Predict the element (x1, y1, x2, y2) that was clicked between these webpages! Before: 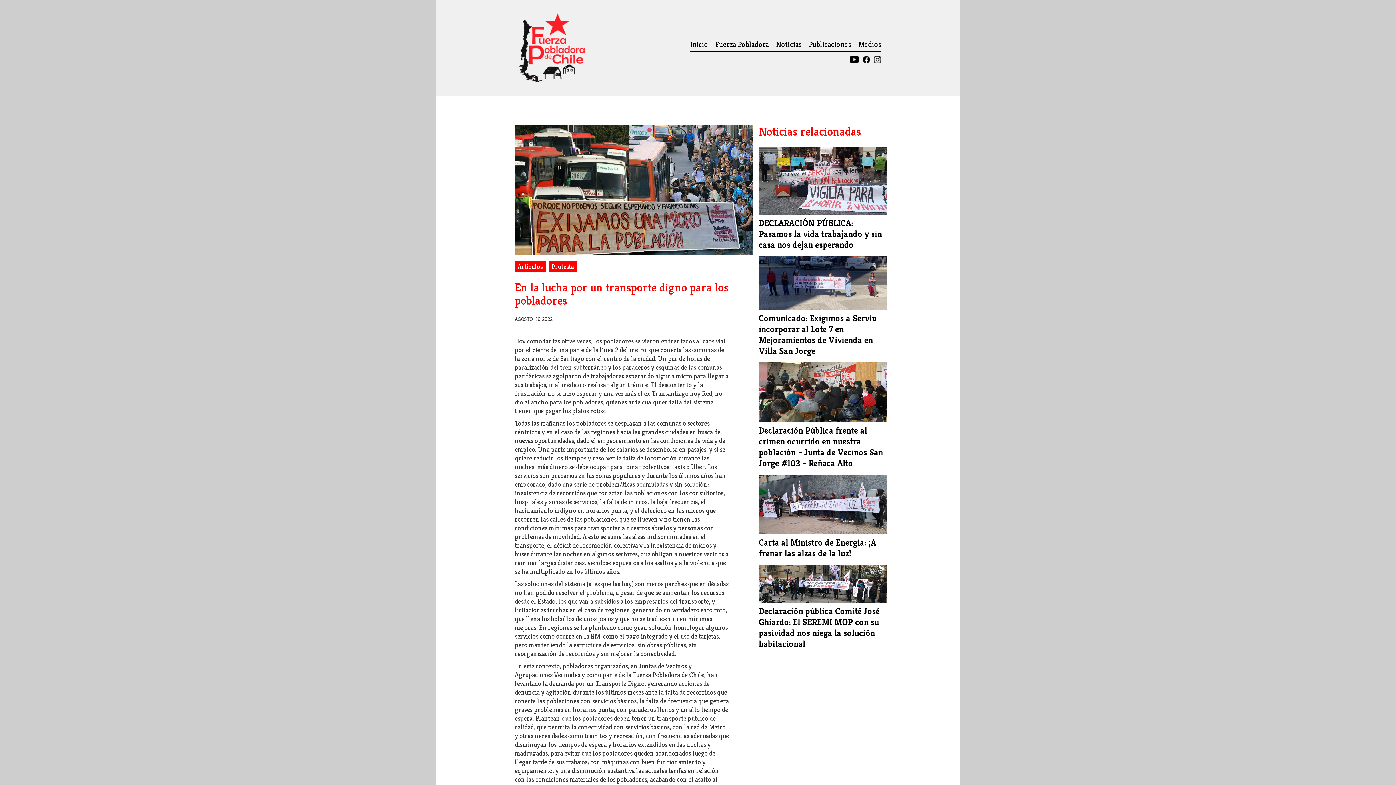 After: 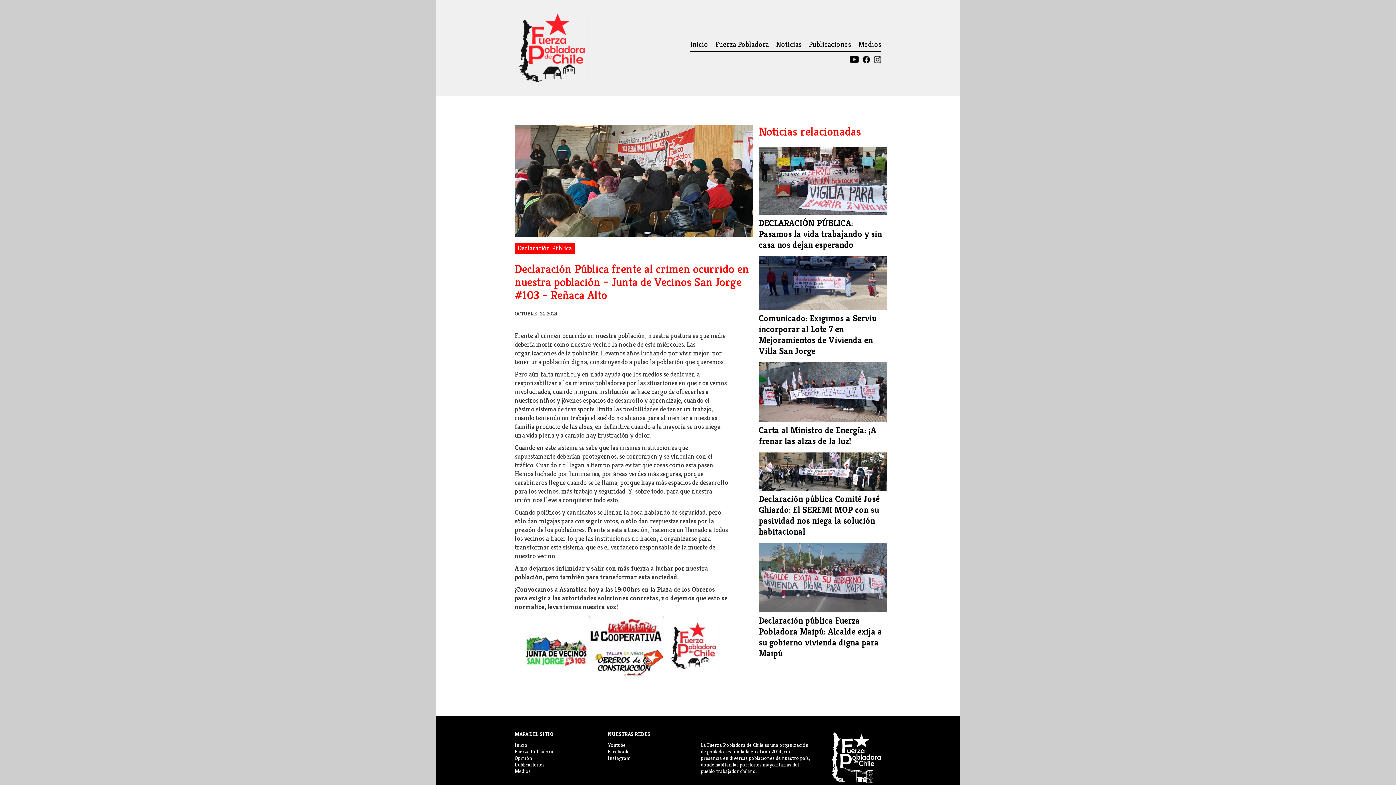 Action: bbox: (758, 362, 887, 422)